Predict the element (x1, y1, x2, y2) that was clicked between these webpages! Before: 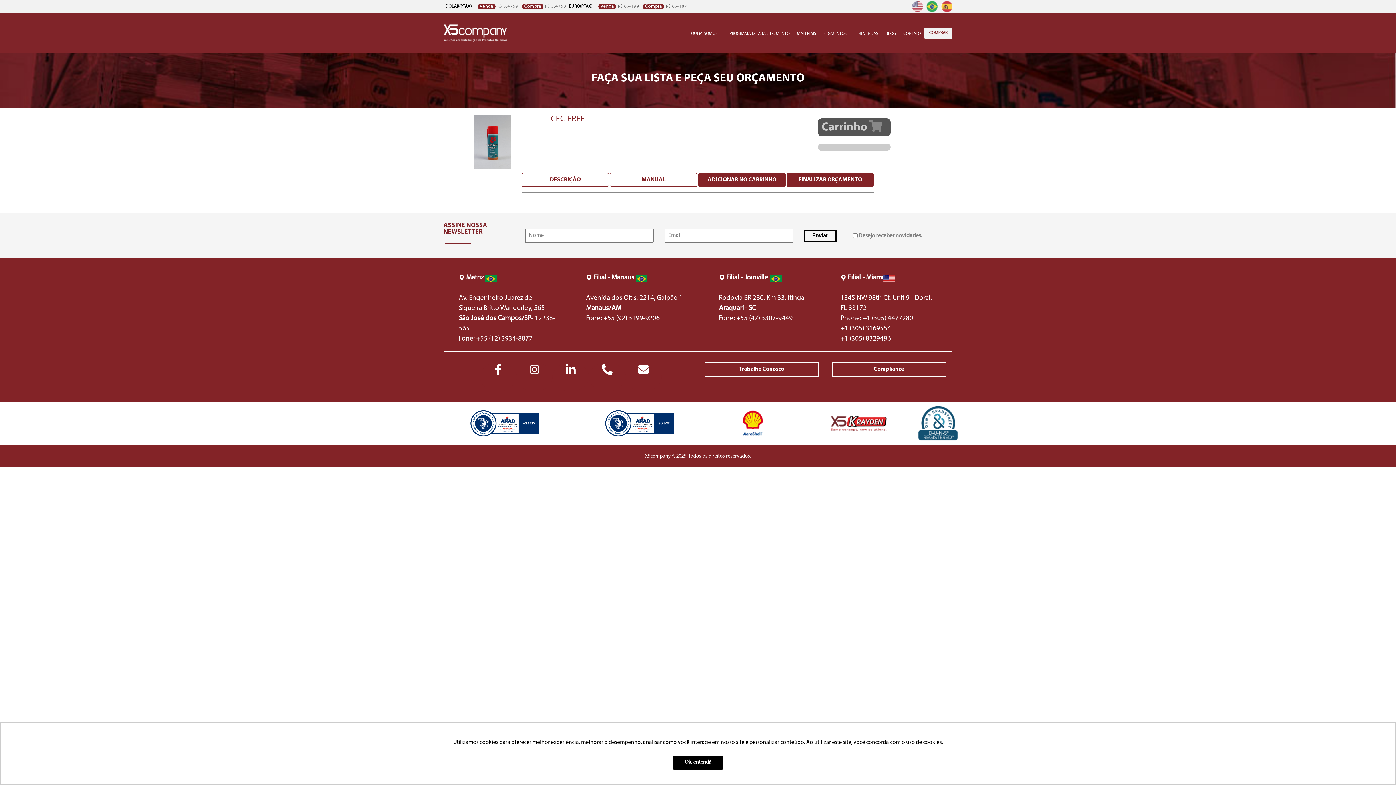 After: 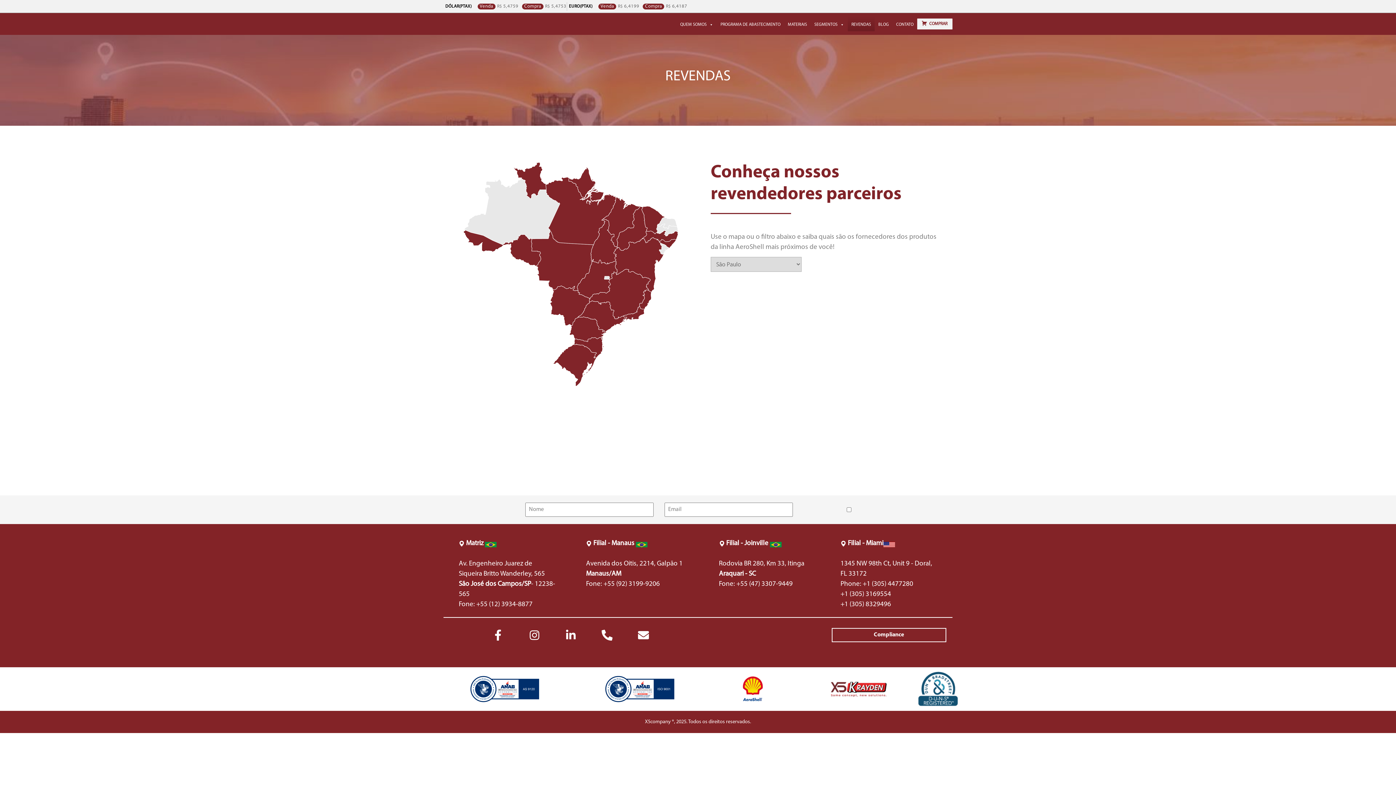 Action: bbox: (855, 25, 882, 40) label: REVENDAS